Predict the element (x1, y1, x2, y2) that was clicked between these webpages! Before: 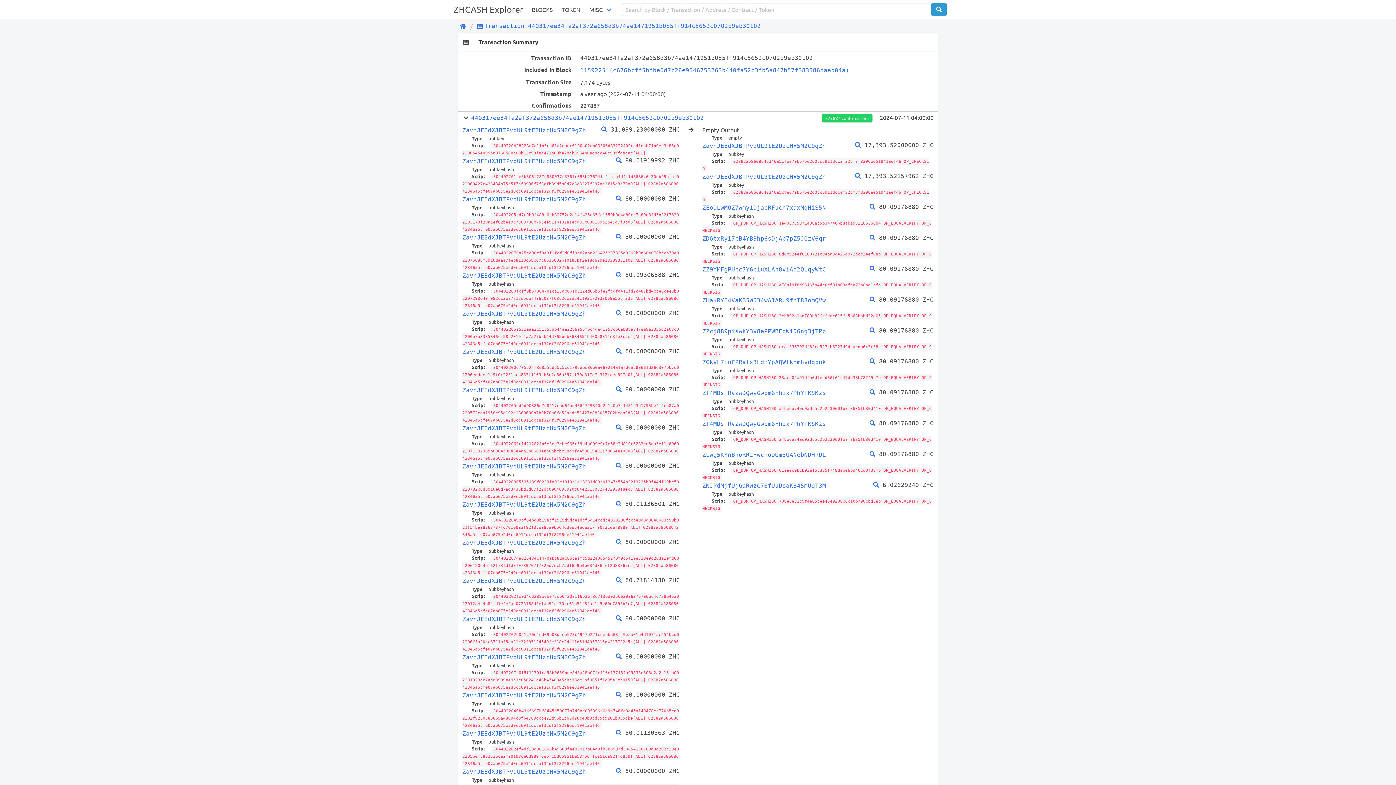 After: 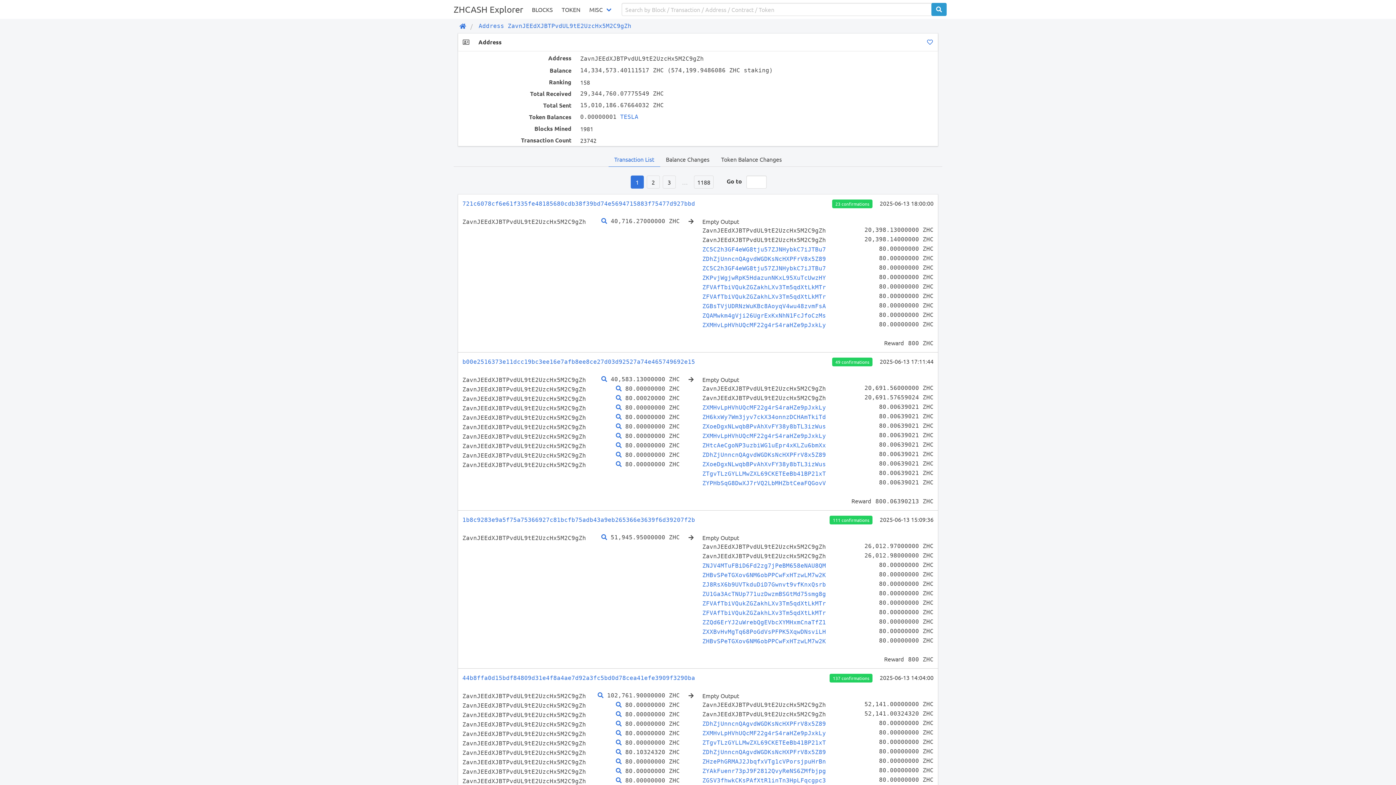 Action: label: ZavnJEEdXJBTPvdUL9tE2UzcHx5M2C9gZh bbox: (462, 577, 586, 584)